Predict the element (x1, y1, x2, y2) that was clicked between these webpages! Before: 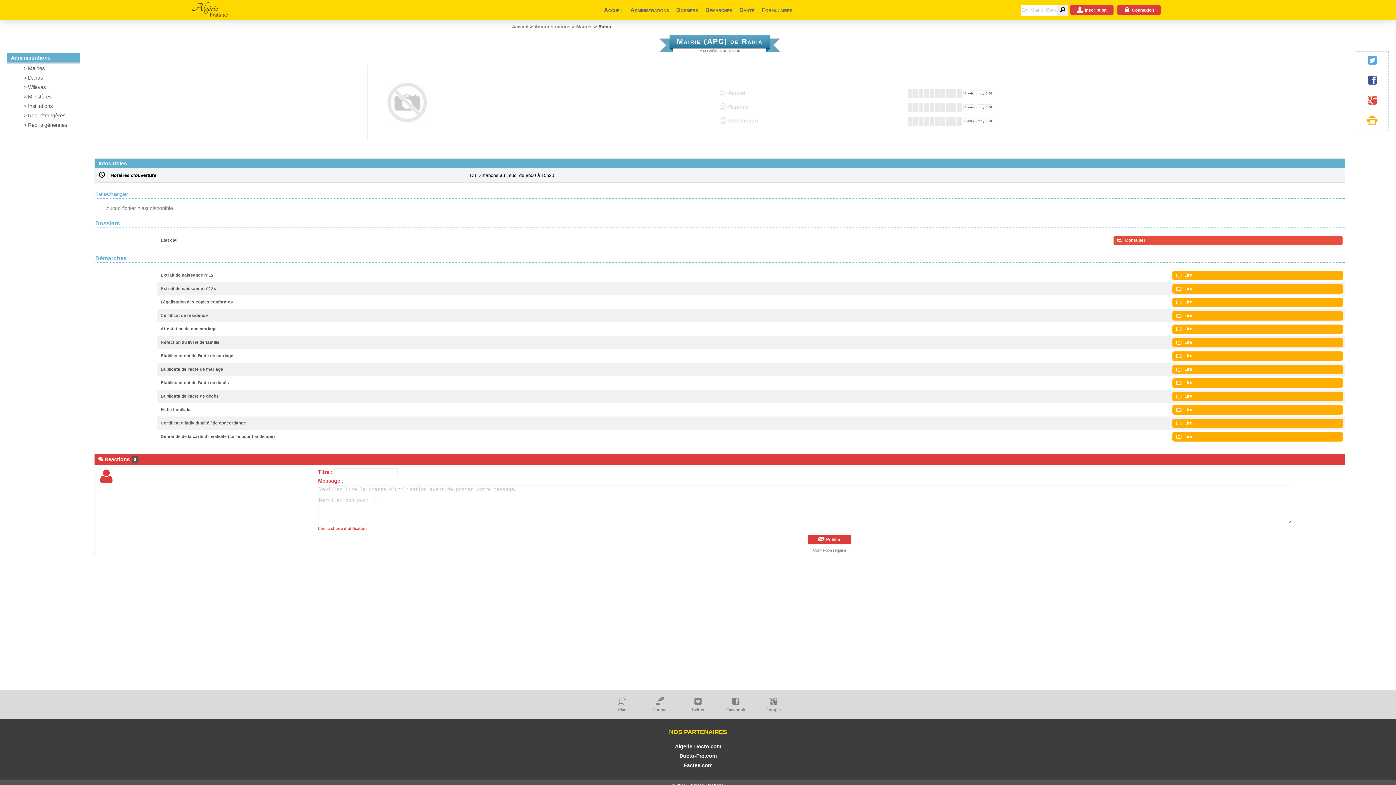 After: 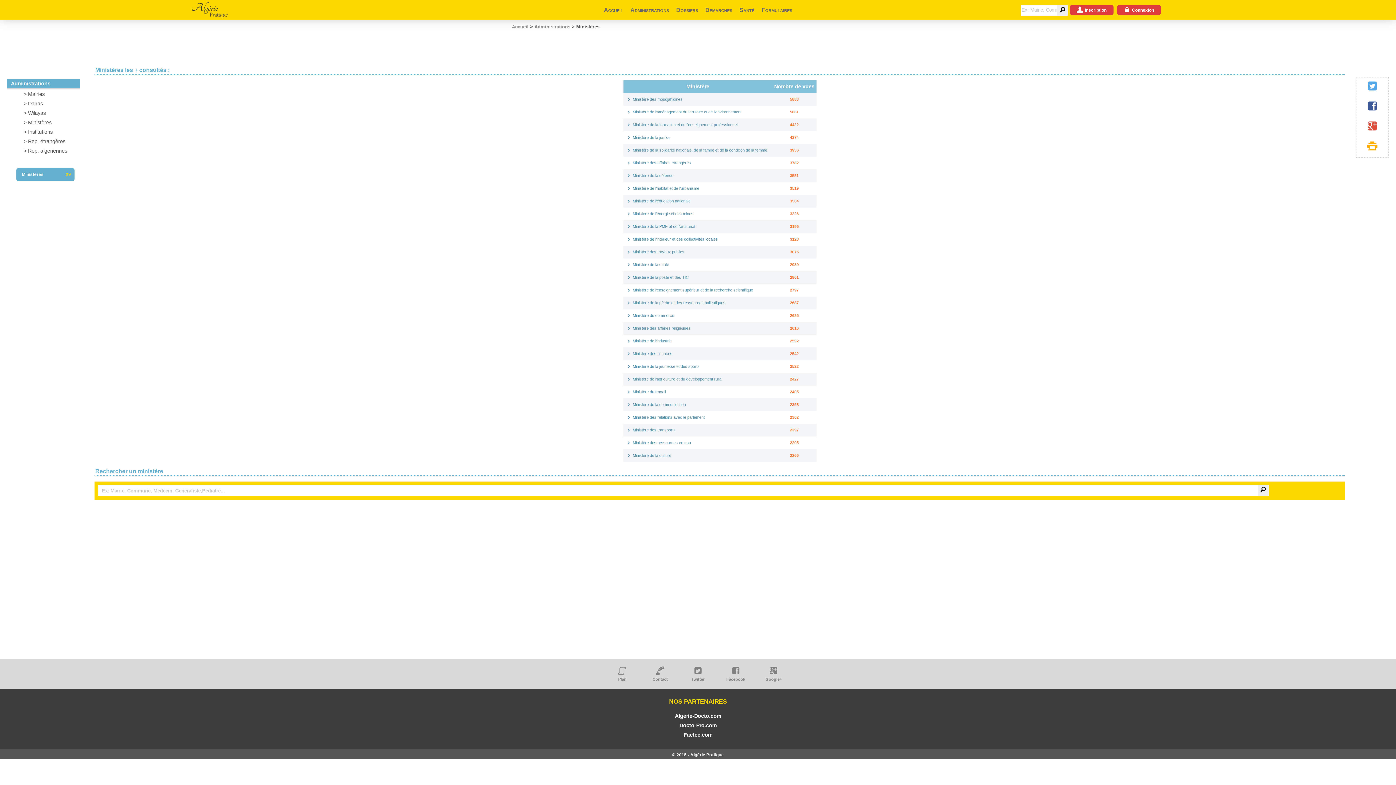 Action: label: Ministères bbox: (23, 93, 67, 99)